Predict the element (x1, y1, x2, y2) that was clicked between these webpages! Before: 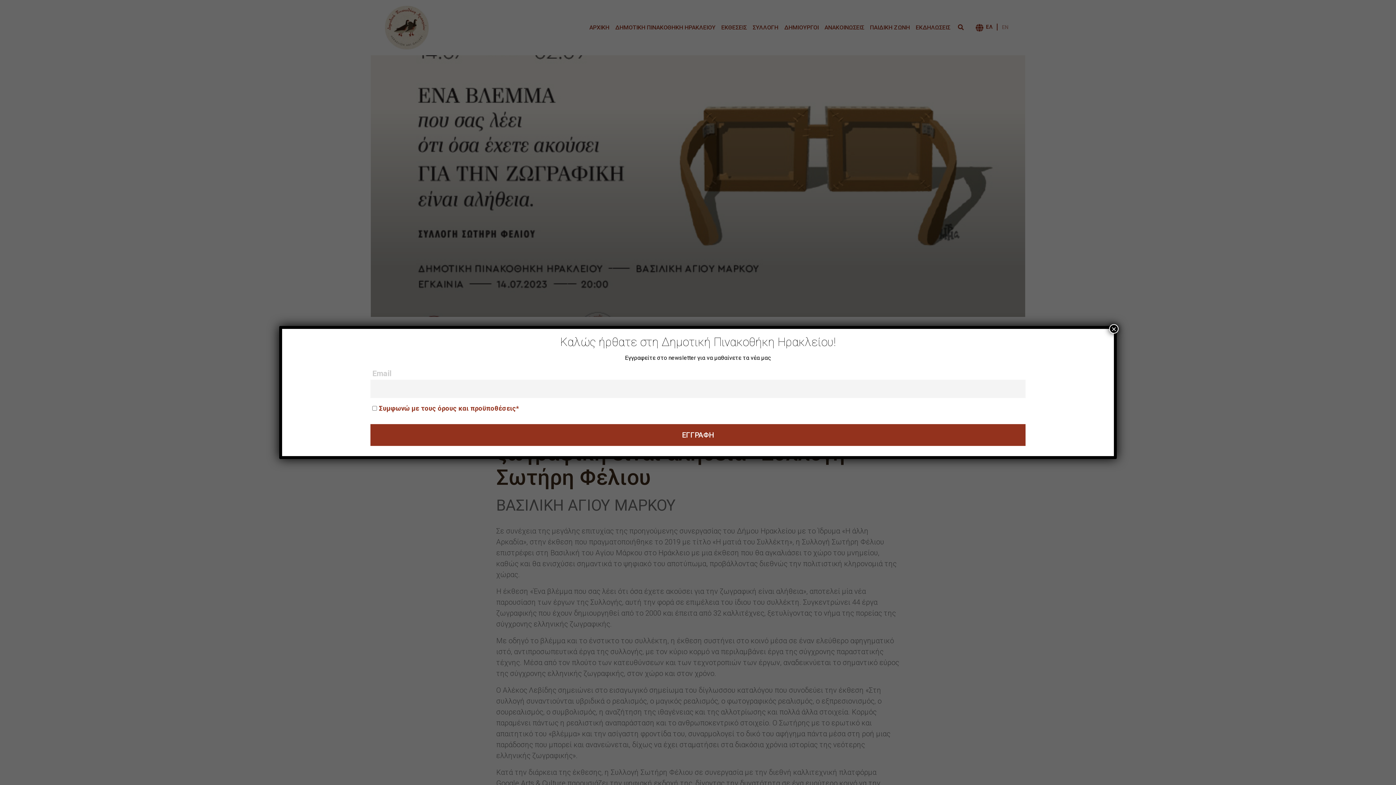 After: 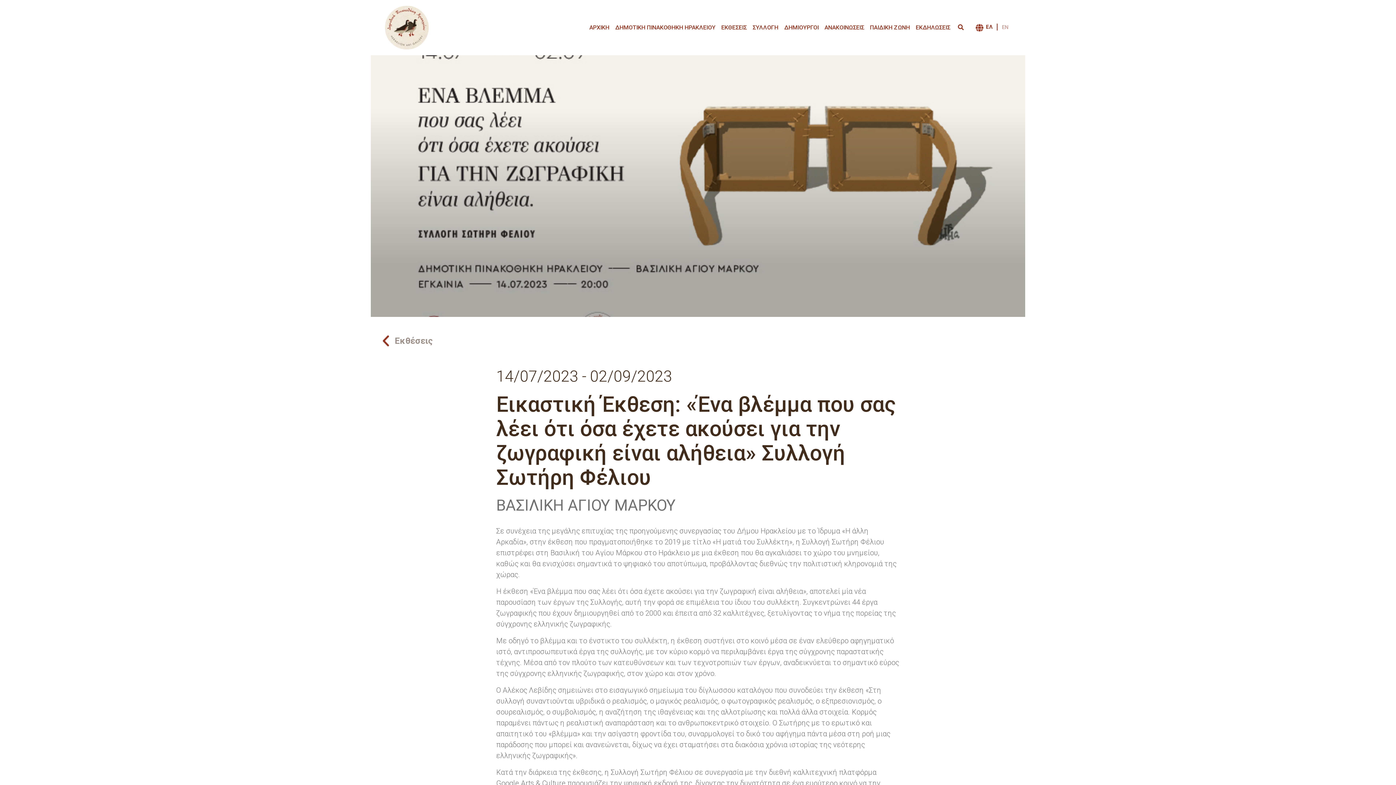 Action: label: Close bbox: (1109, 324, 1118, 333)